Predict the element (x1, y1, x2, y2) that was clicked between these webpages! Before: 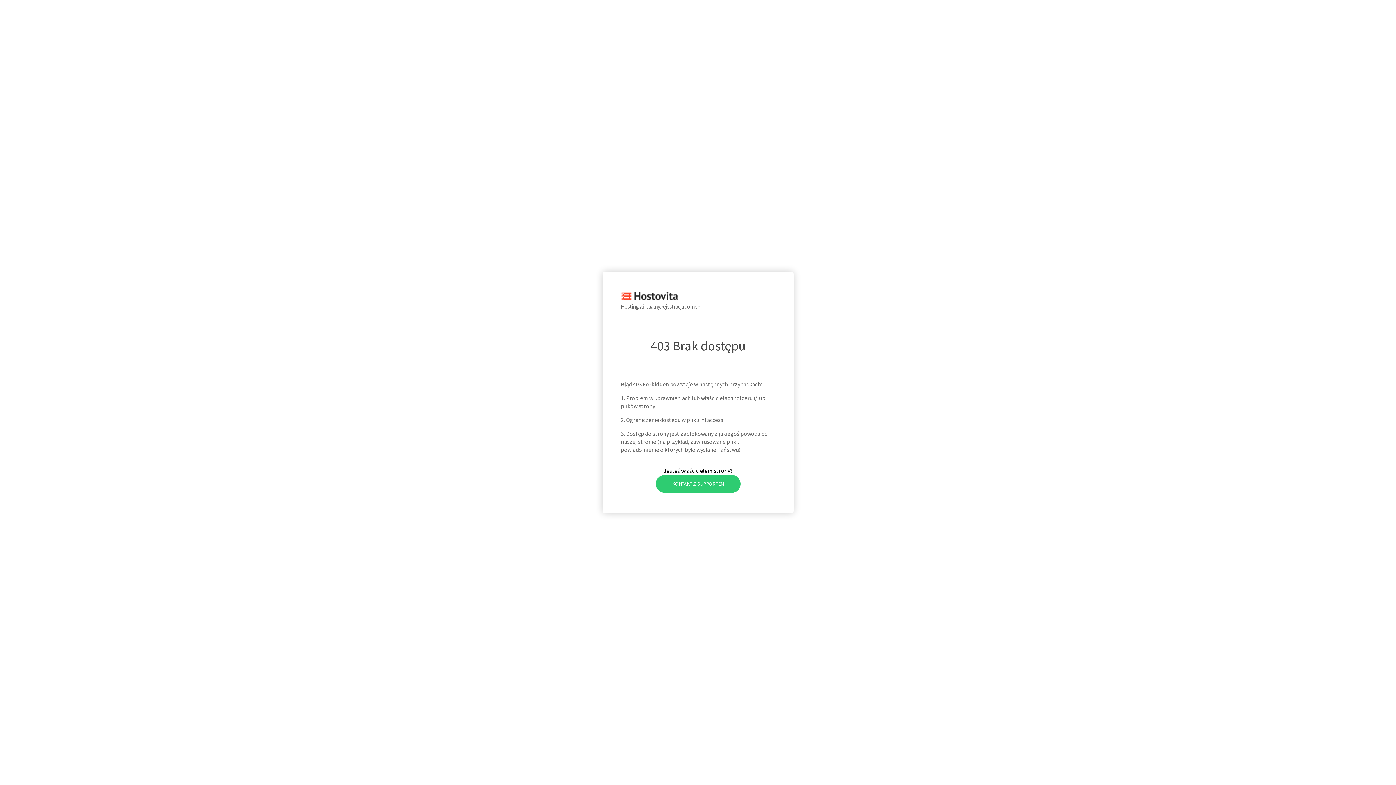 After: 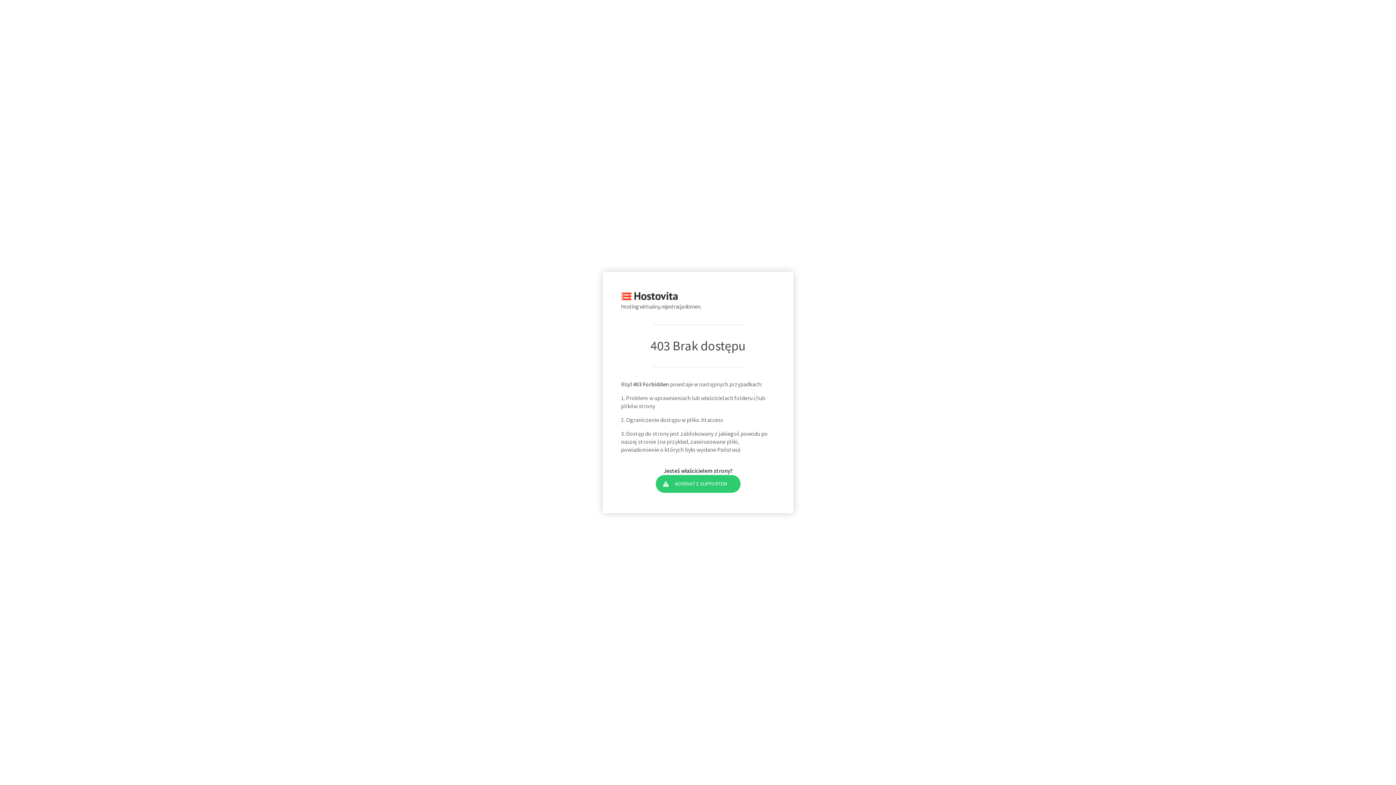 Action: label: KONTAKT Z SUPPORTEM bbox: (655, 475, 740, 492)